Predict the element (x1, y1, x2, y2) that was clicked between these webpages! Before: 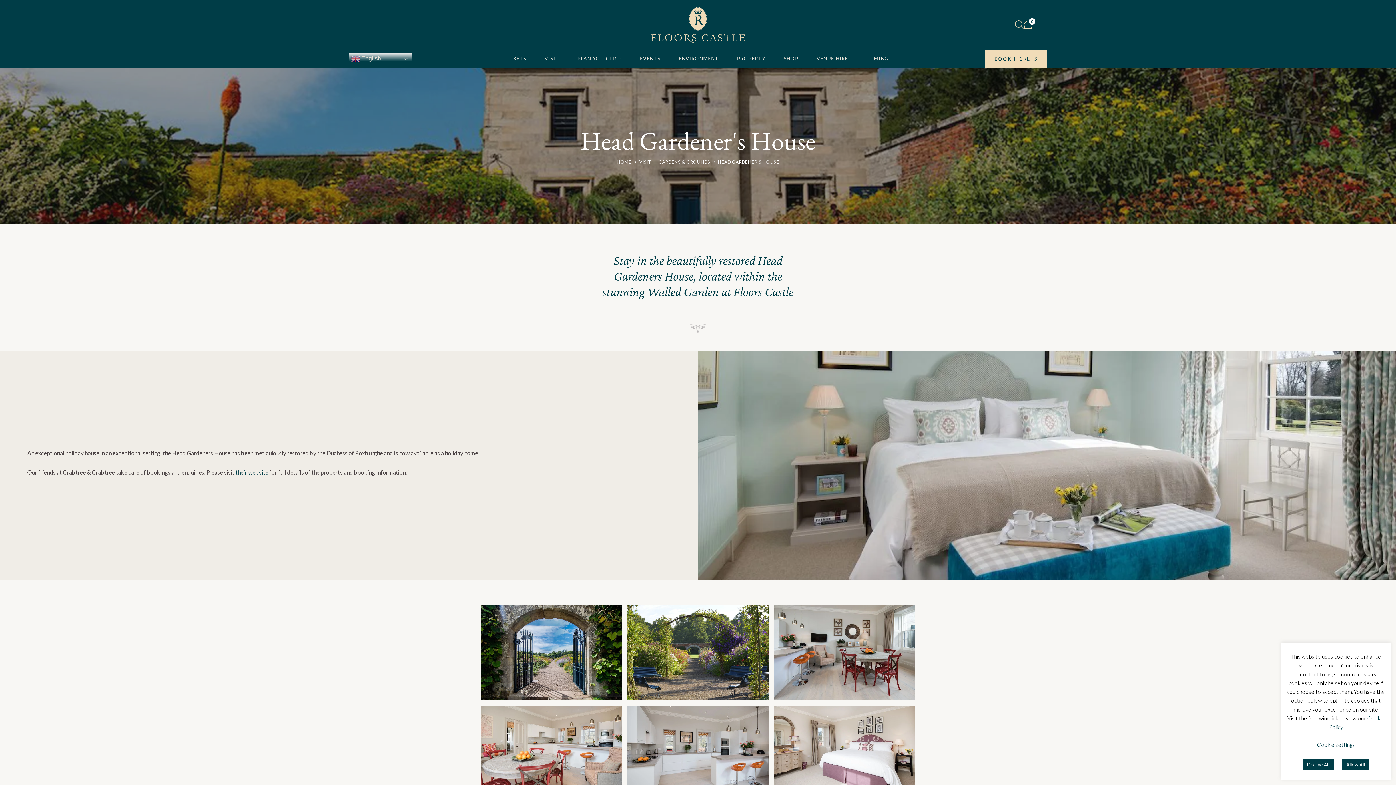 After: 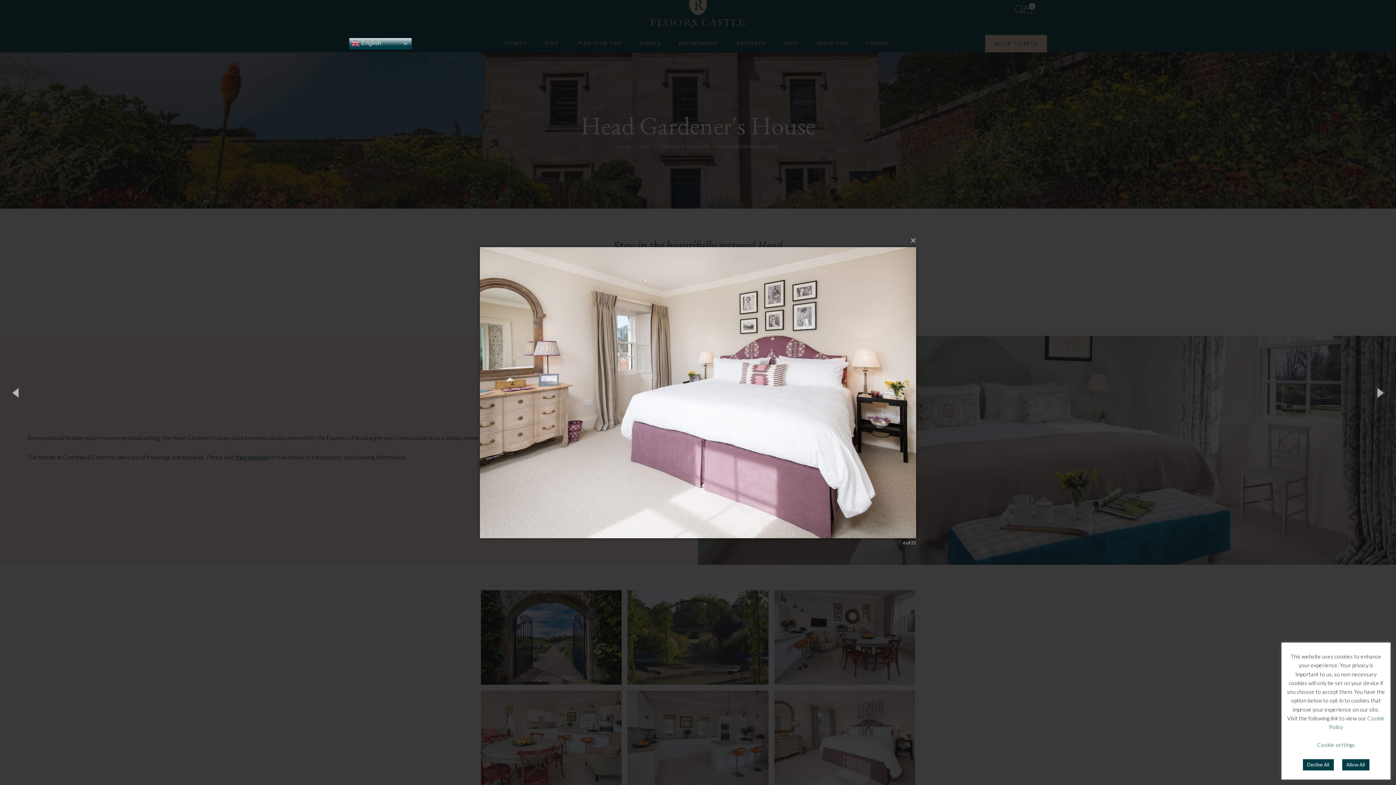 Action: bbox: (774, 706, 915, 800)